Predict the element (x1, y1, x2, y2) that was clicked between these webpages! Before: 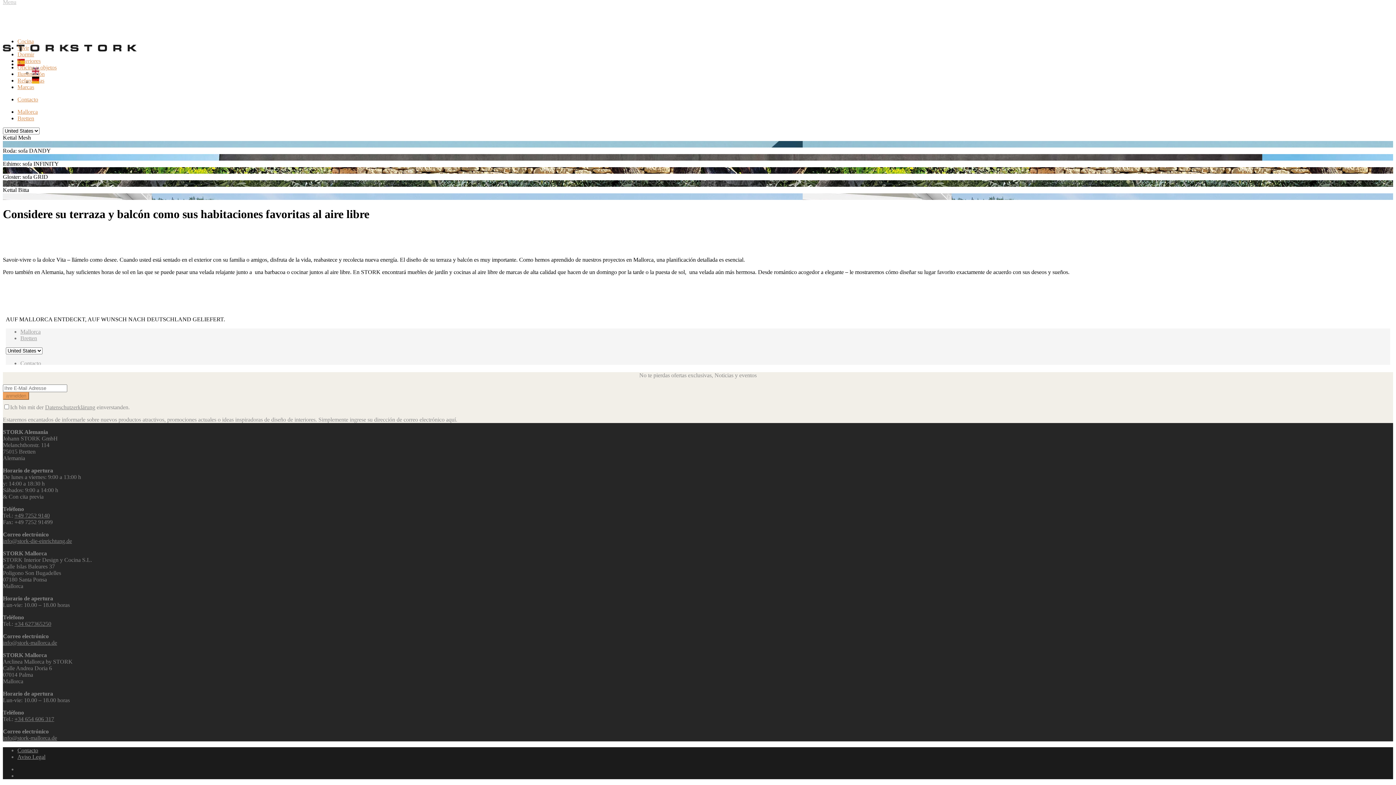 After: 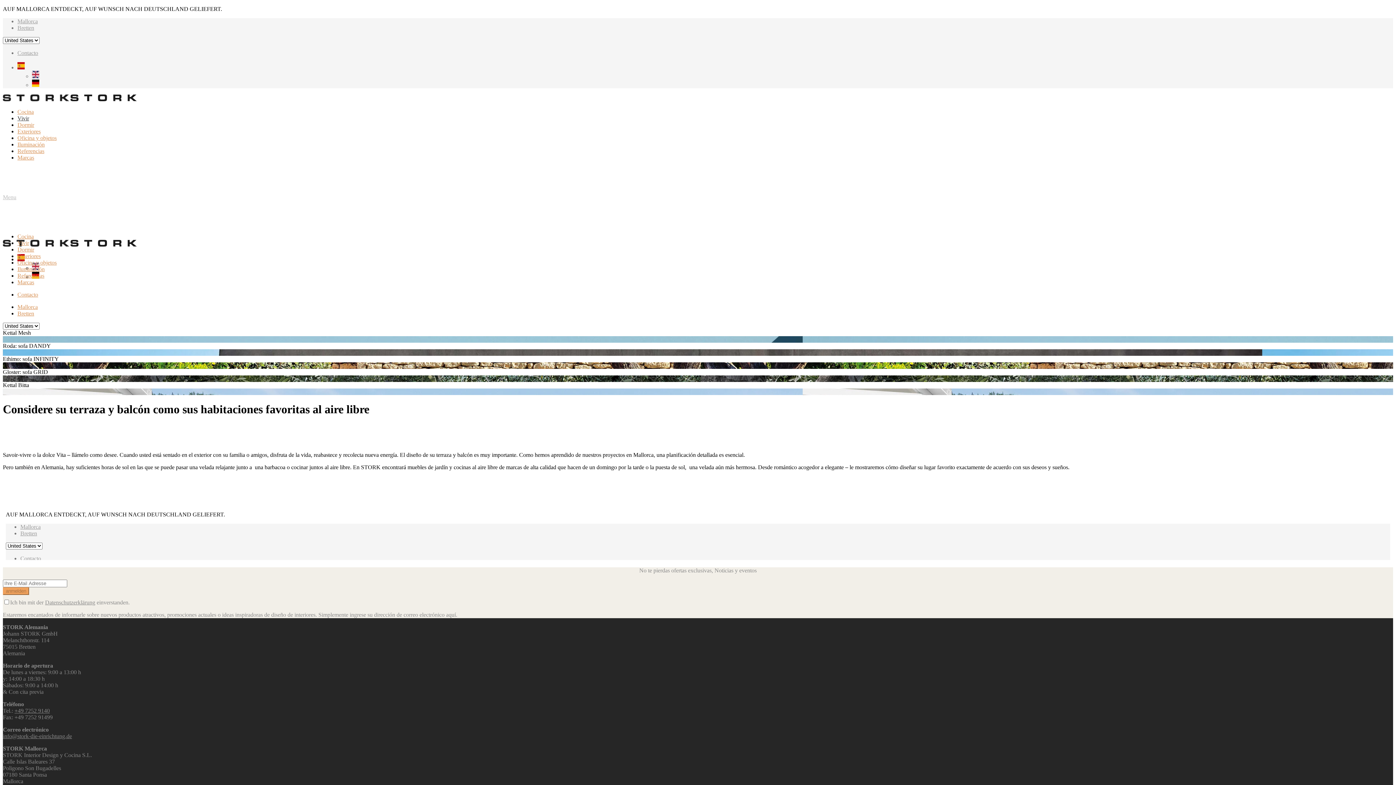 Action: label: Bretten bbox: (17, 115, 34, 121)